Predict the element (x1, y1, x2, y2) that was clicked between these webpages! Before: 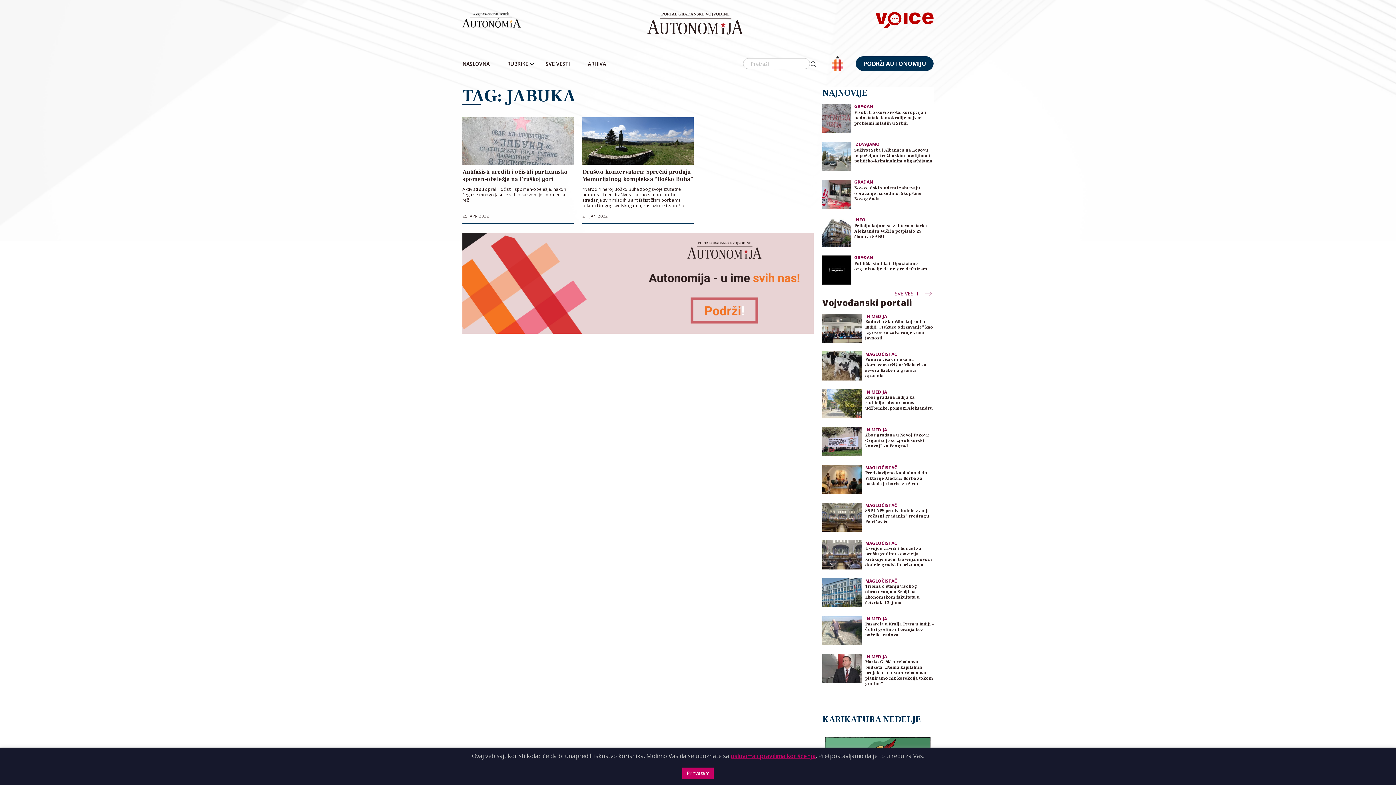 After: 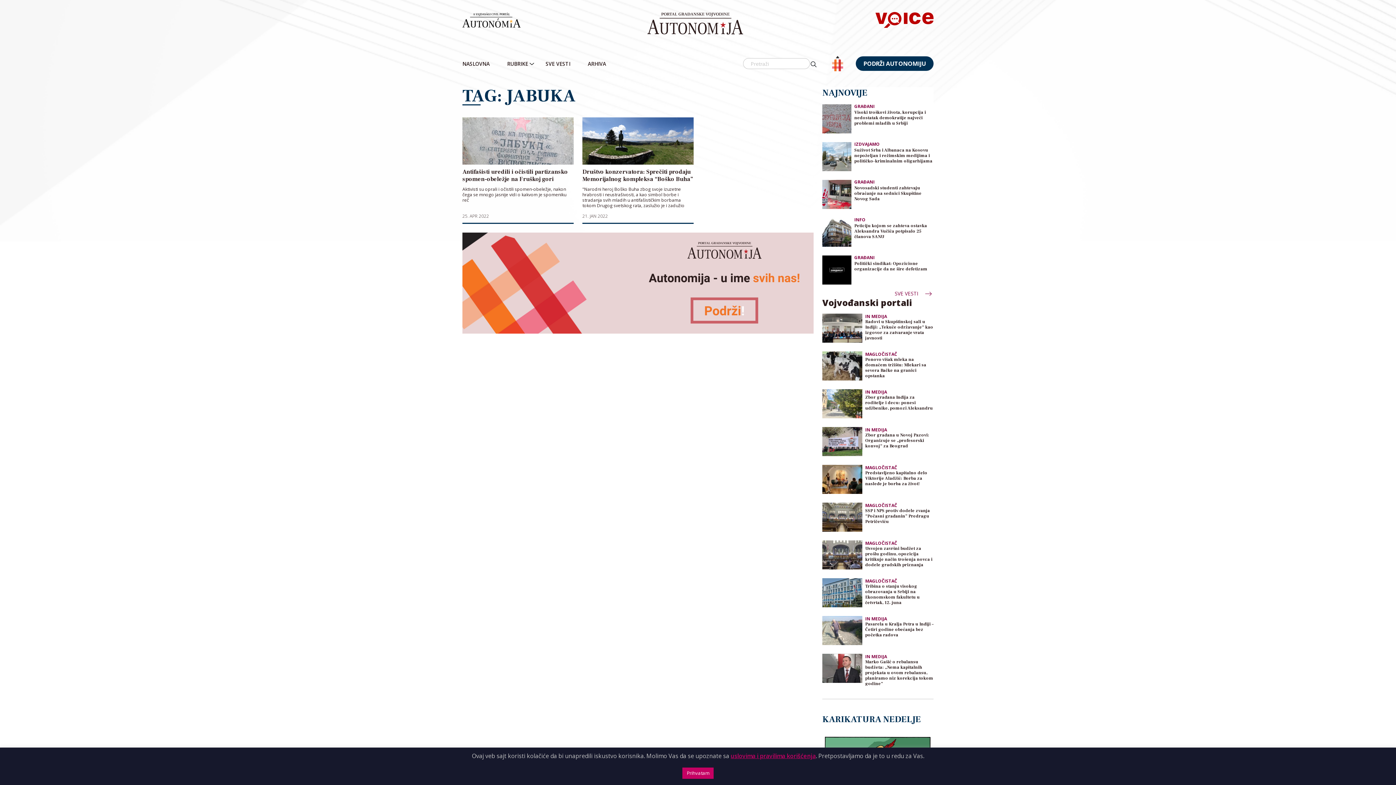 Action: bbox: (462, 232, 813, 333)